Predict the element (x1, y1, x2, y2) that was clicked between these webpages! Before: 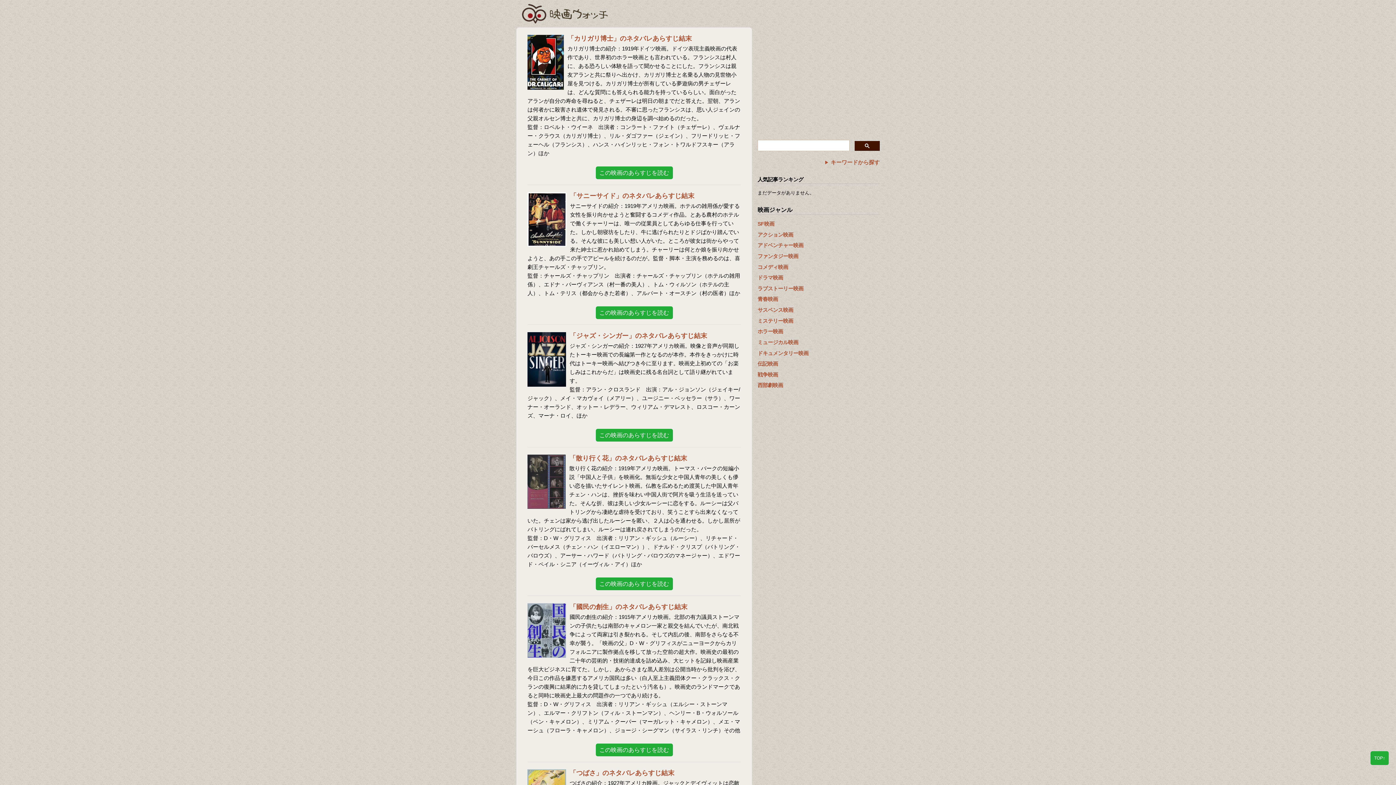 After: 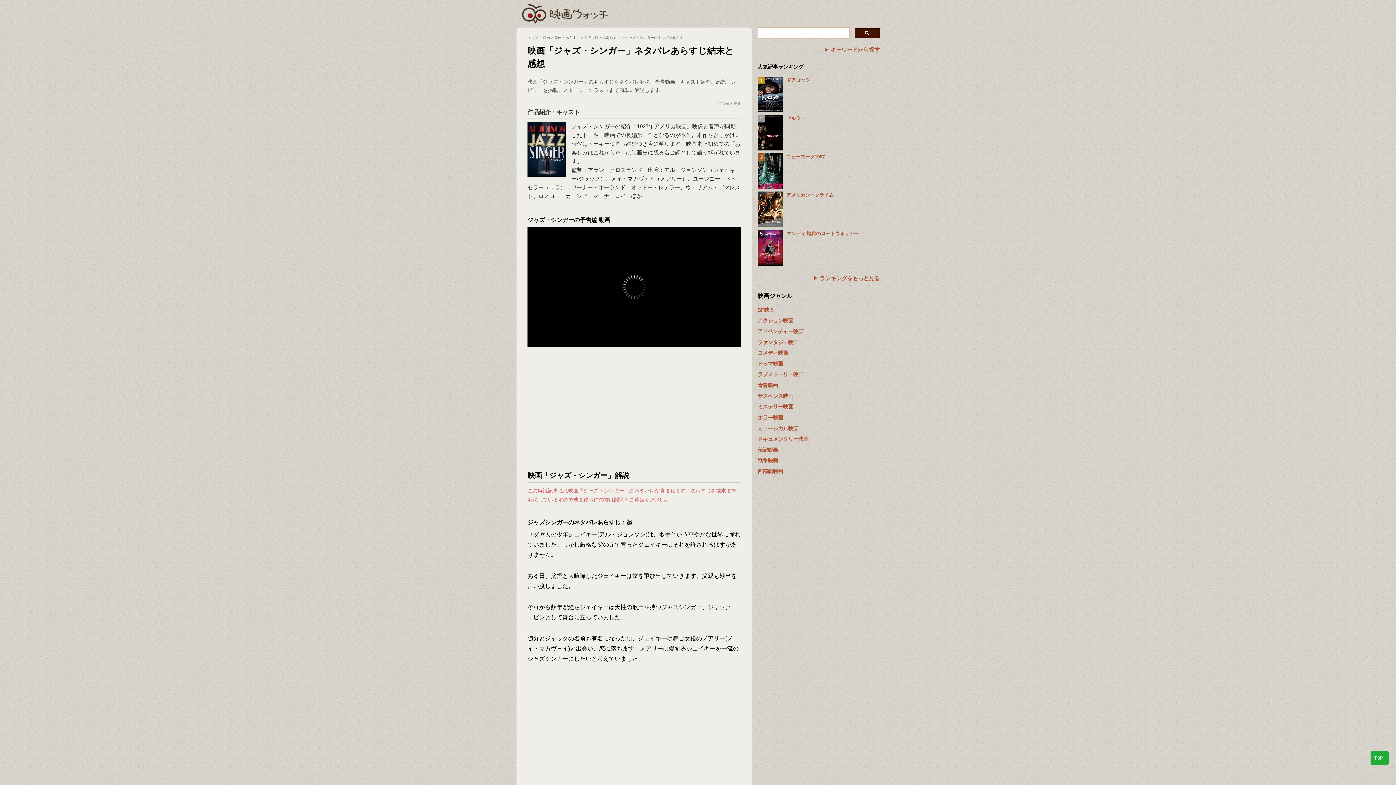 Action: label: この映画のあらすじを読む bbox: (595, 429, 672, 441)